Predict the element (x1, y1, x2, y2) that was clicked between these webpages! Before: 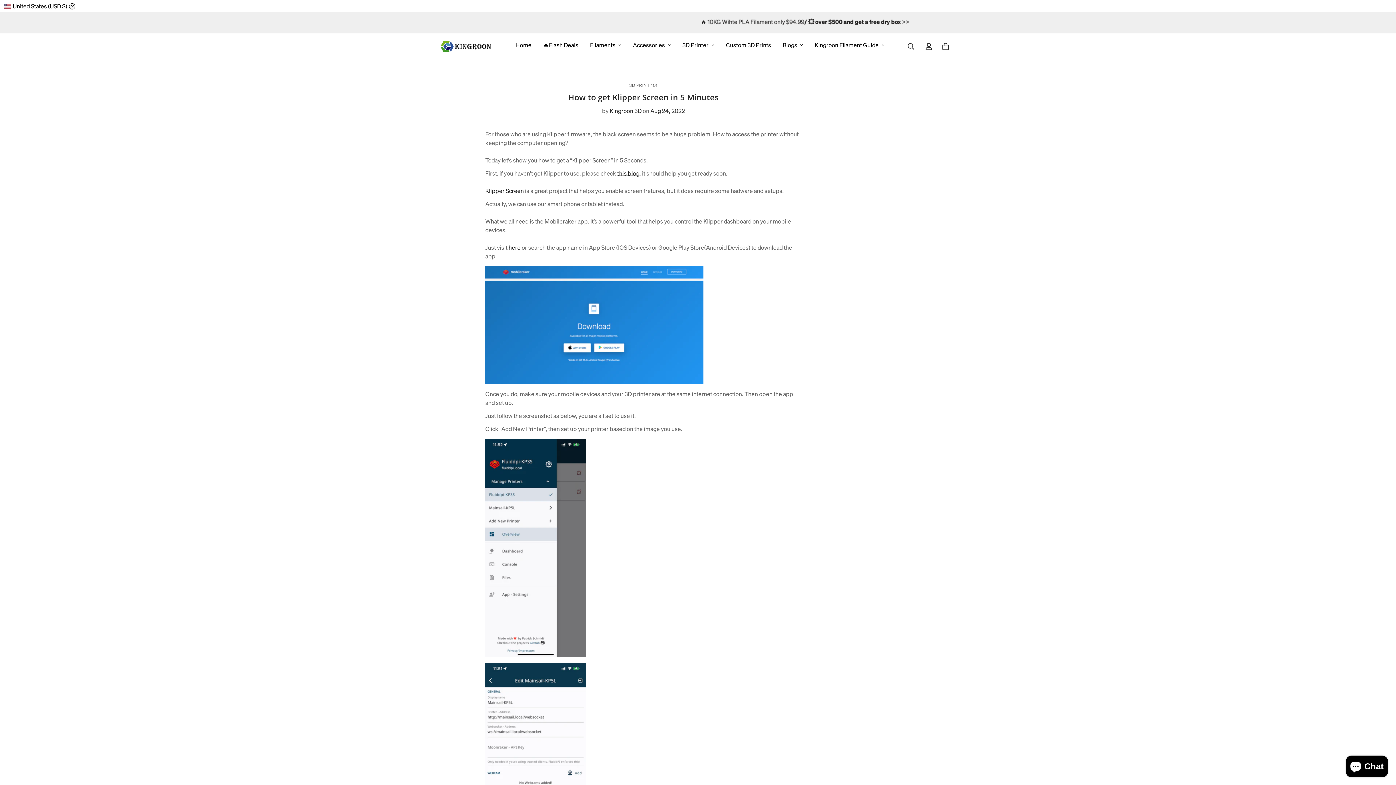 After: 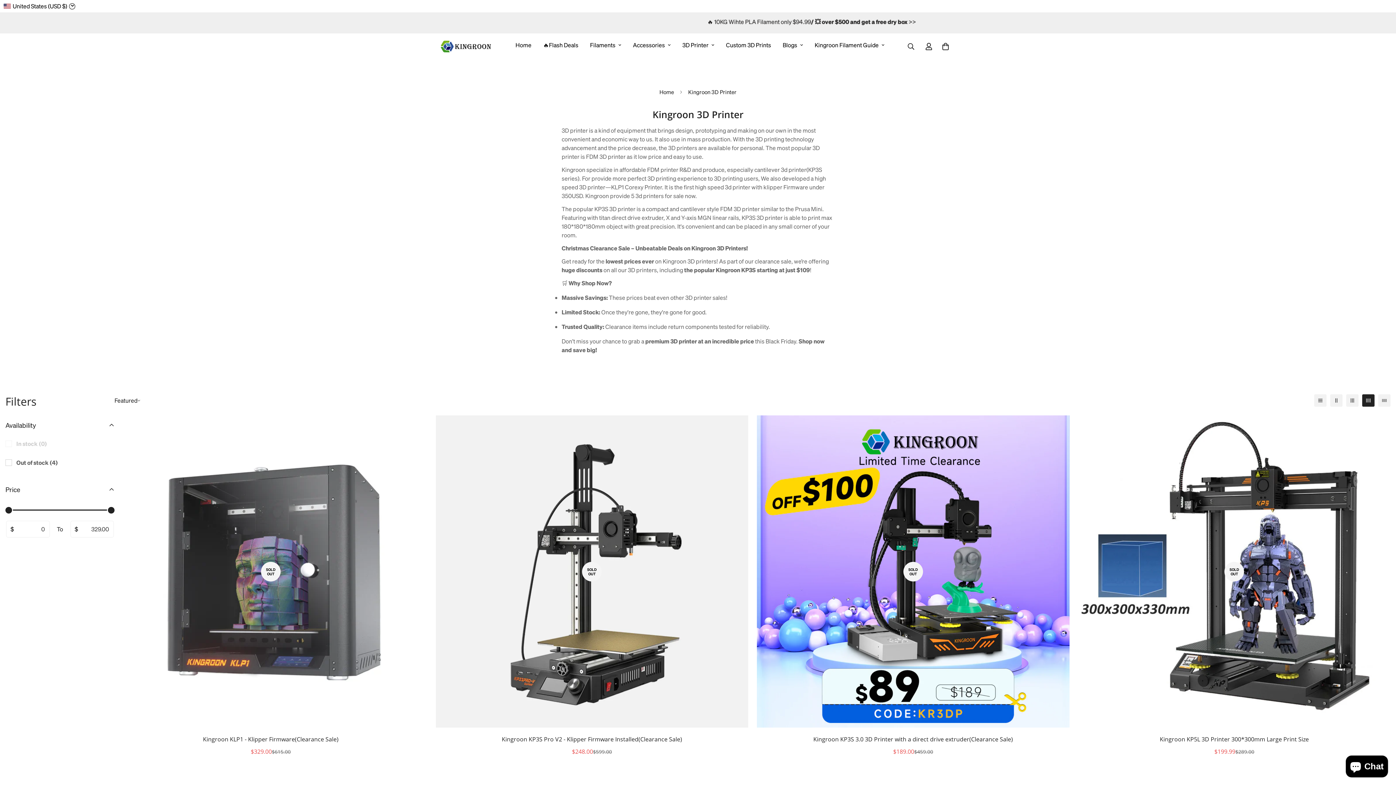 Action: bbox: (676, 33, 720, 56) label: 3D Printer